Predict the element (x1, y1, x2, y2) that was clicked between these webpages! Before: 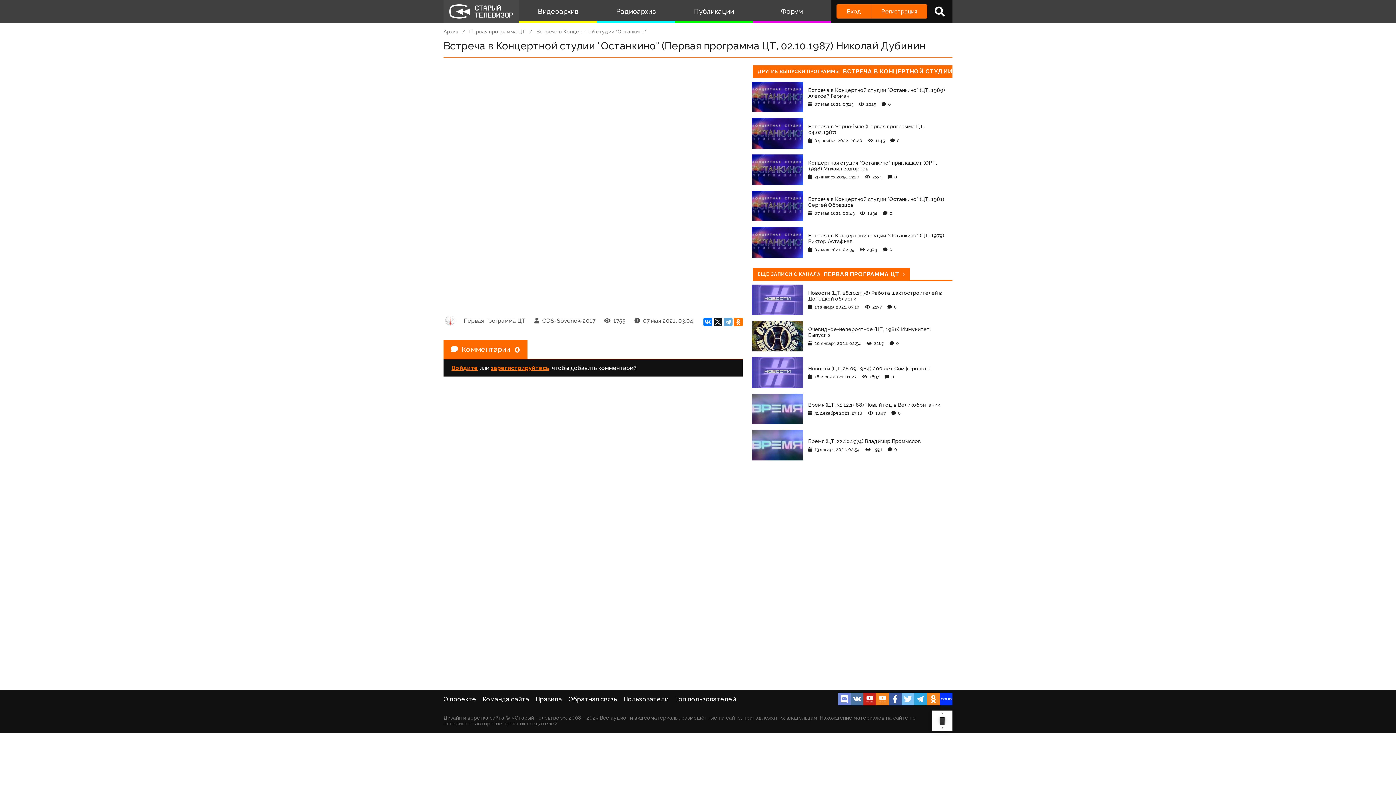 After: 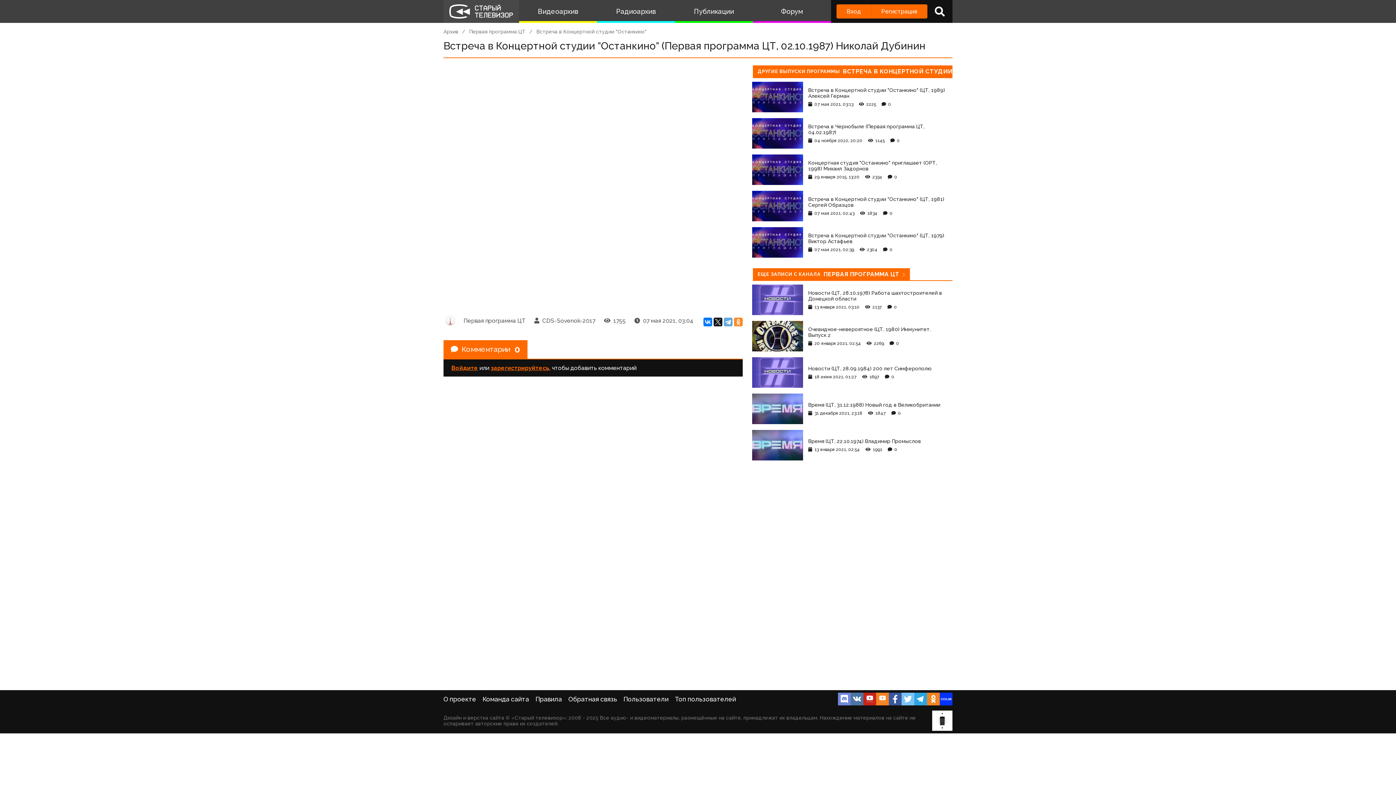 Action: bbox: (734, 317, 742, 326)